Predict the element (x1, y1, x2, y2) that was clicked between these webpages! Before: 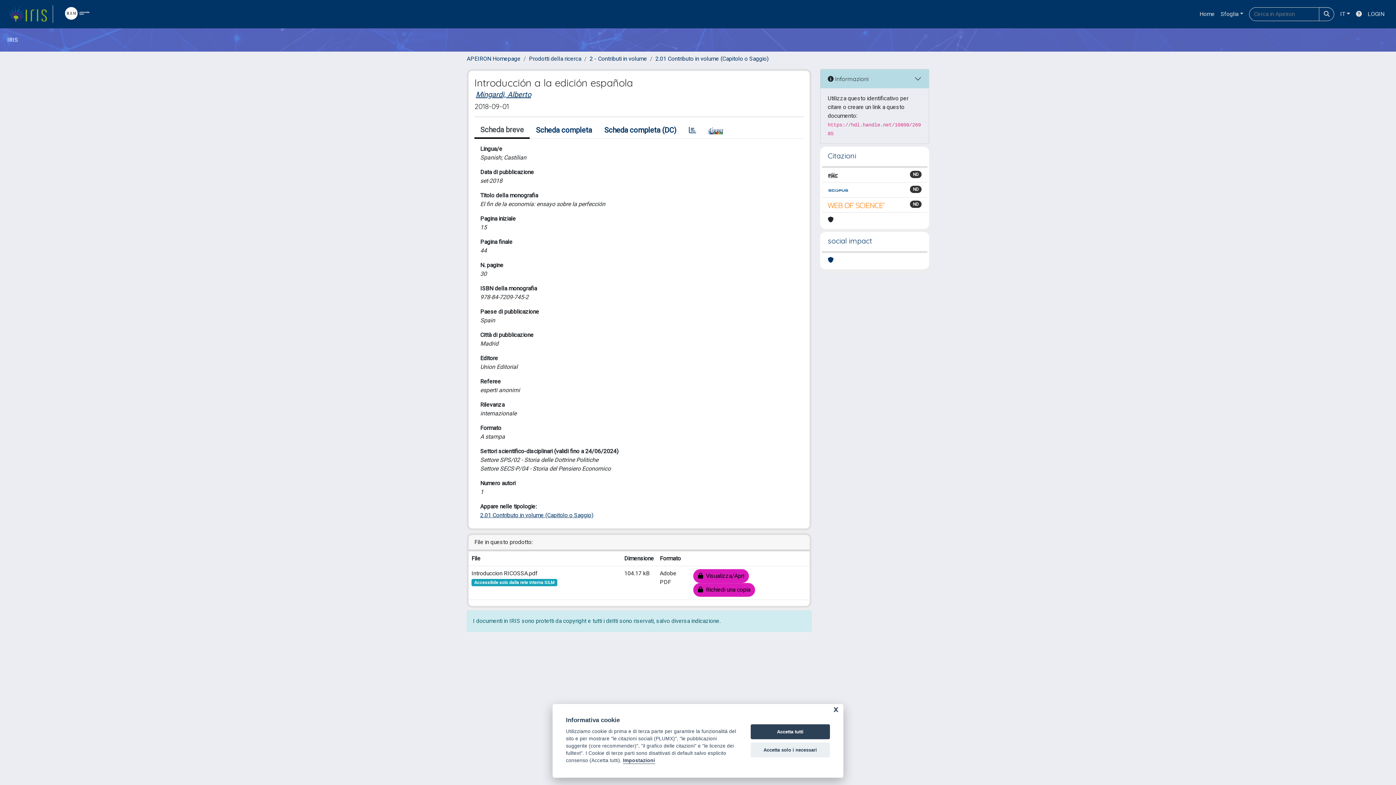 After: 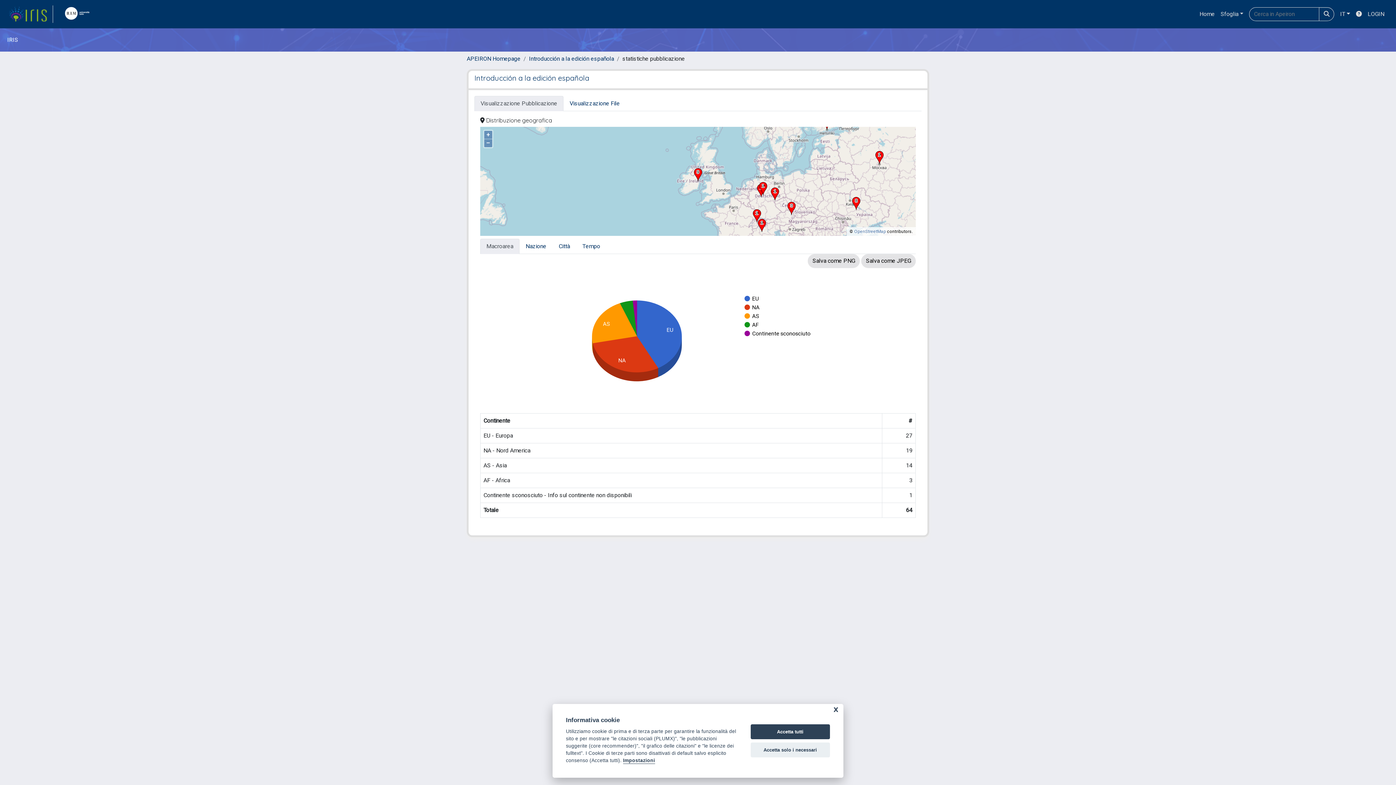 Action: bbox: (682, 122, 702, 138)